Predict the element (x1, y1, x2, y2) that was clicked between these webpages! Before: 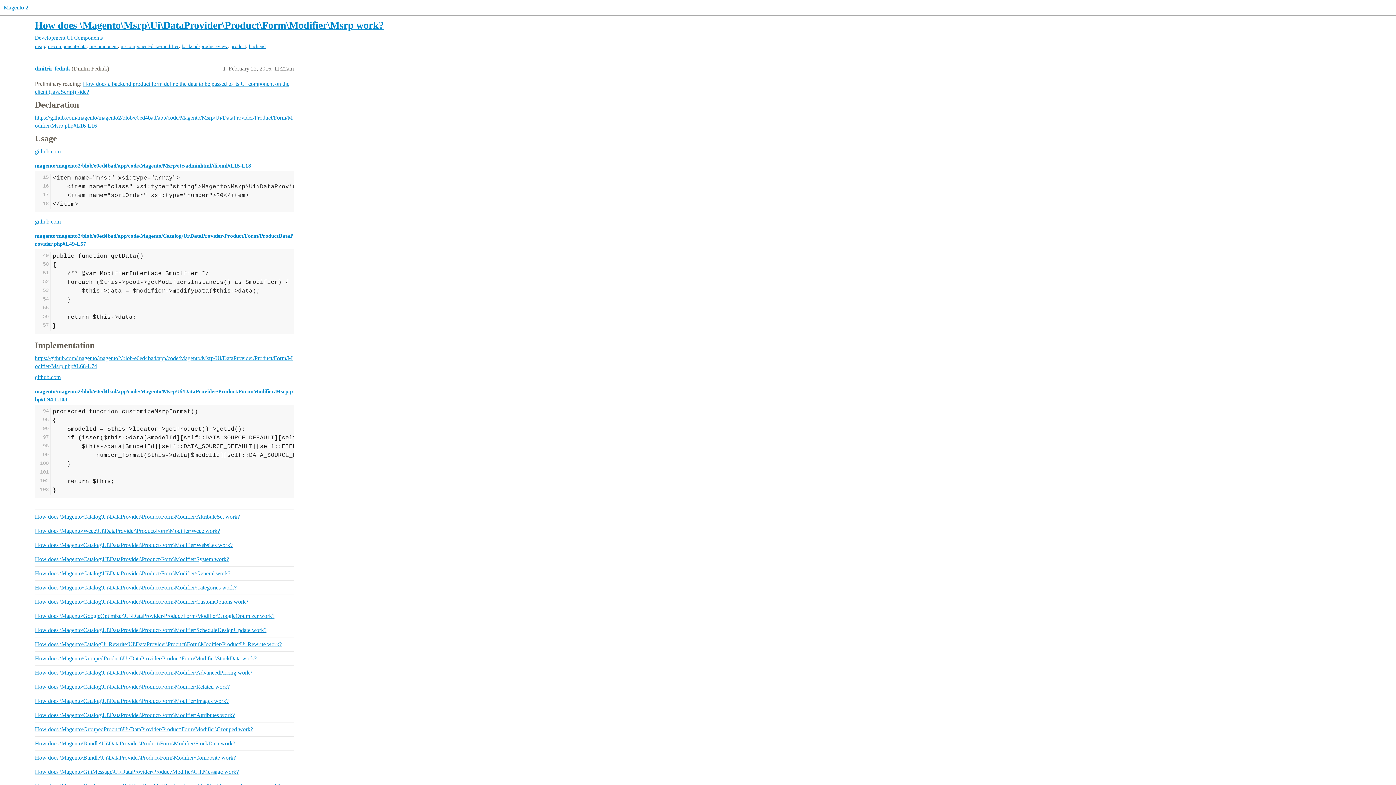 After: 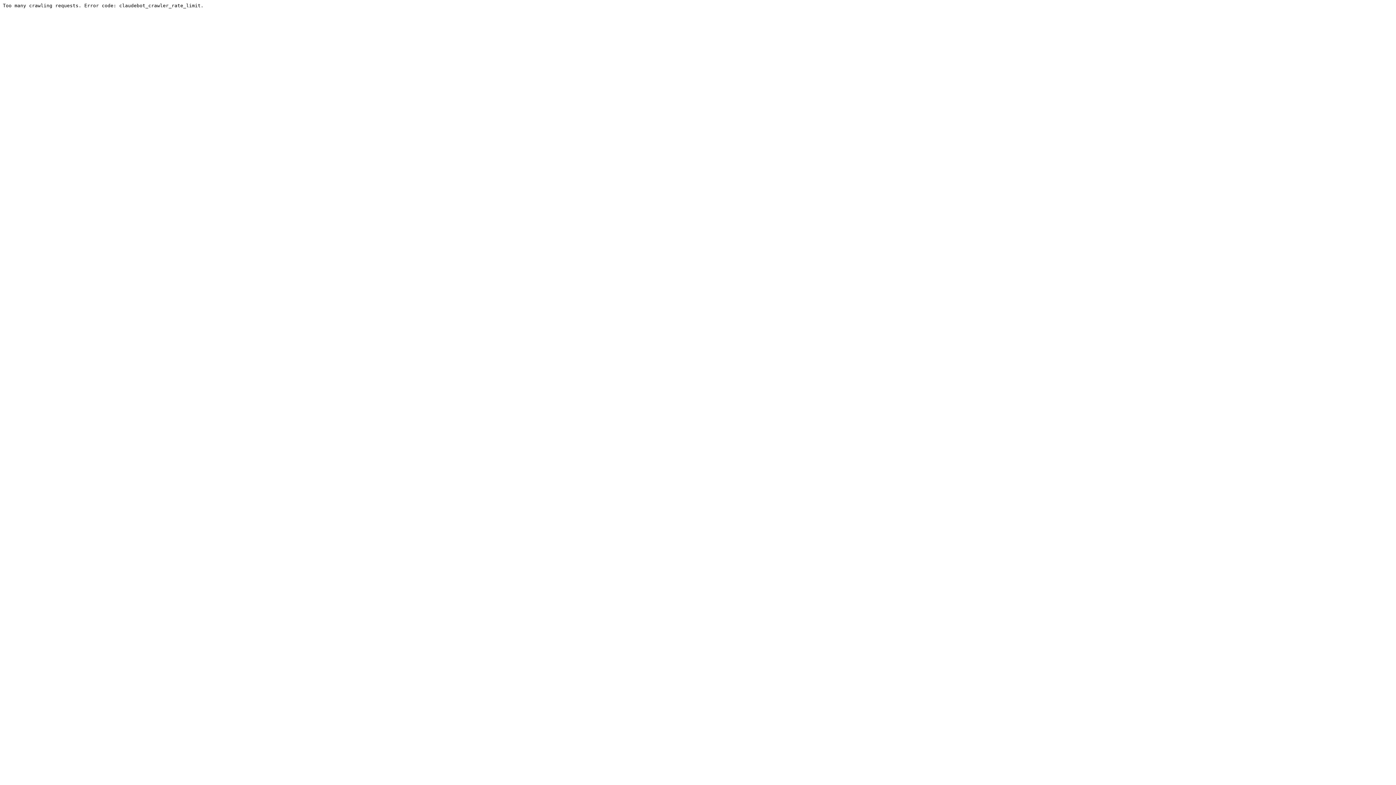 Action: label: How does \Magento\Catalog\Ui\DataProvider\Product\Form\Modifier\Categories work? bbox: (34, 580, 293, 595)